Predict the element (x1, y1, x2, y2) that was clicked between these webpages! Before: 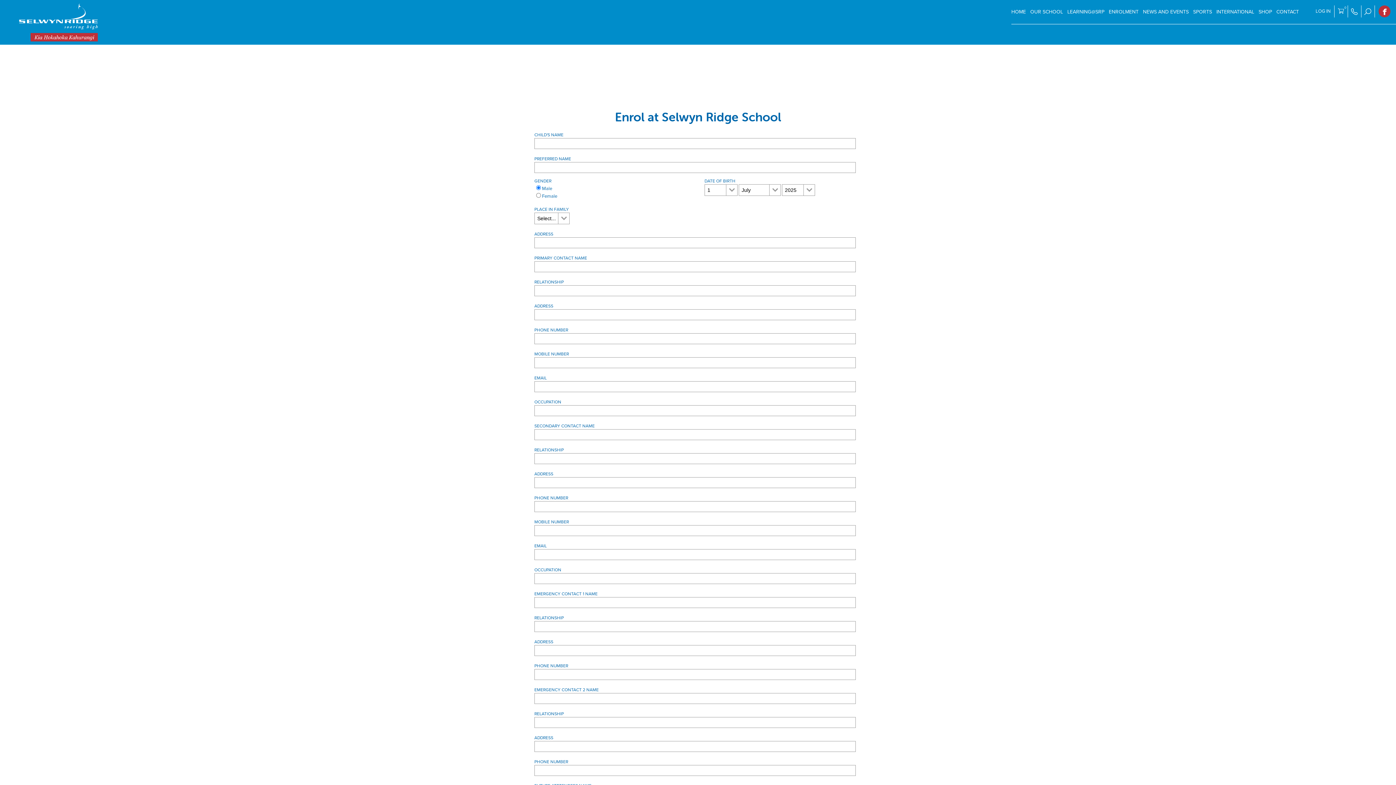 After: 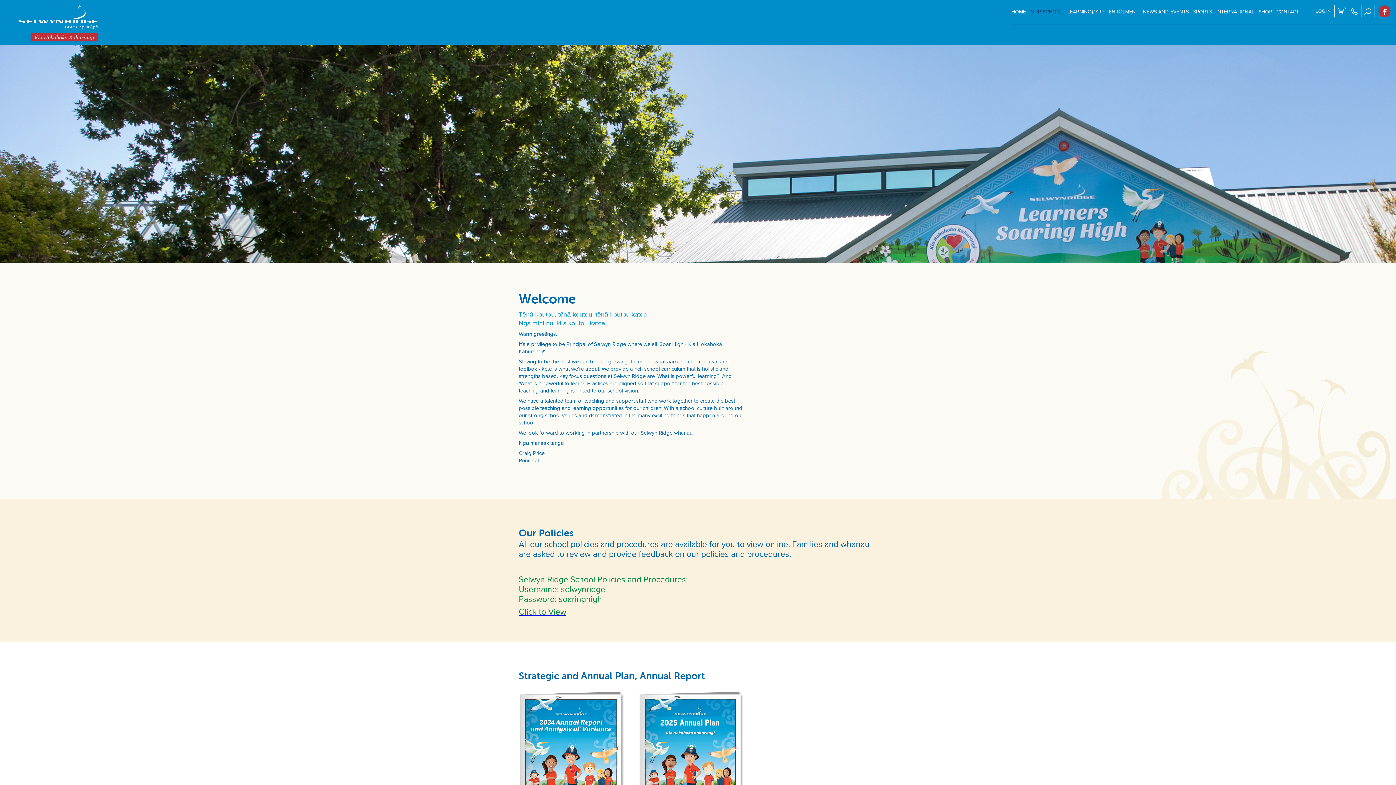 Action: bbox: (1028, 7, 1065, 16) label: OUR SCHOOL